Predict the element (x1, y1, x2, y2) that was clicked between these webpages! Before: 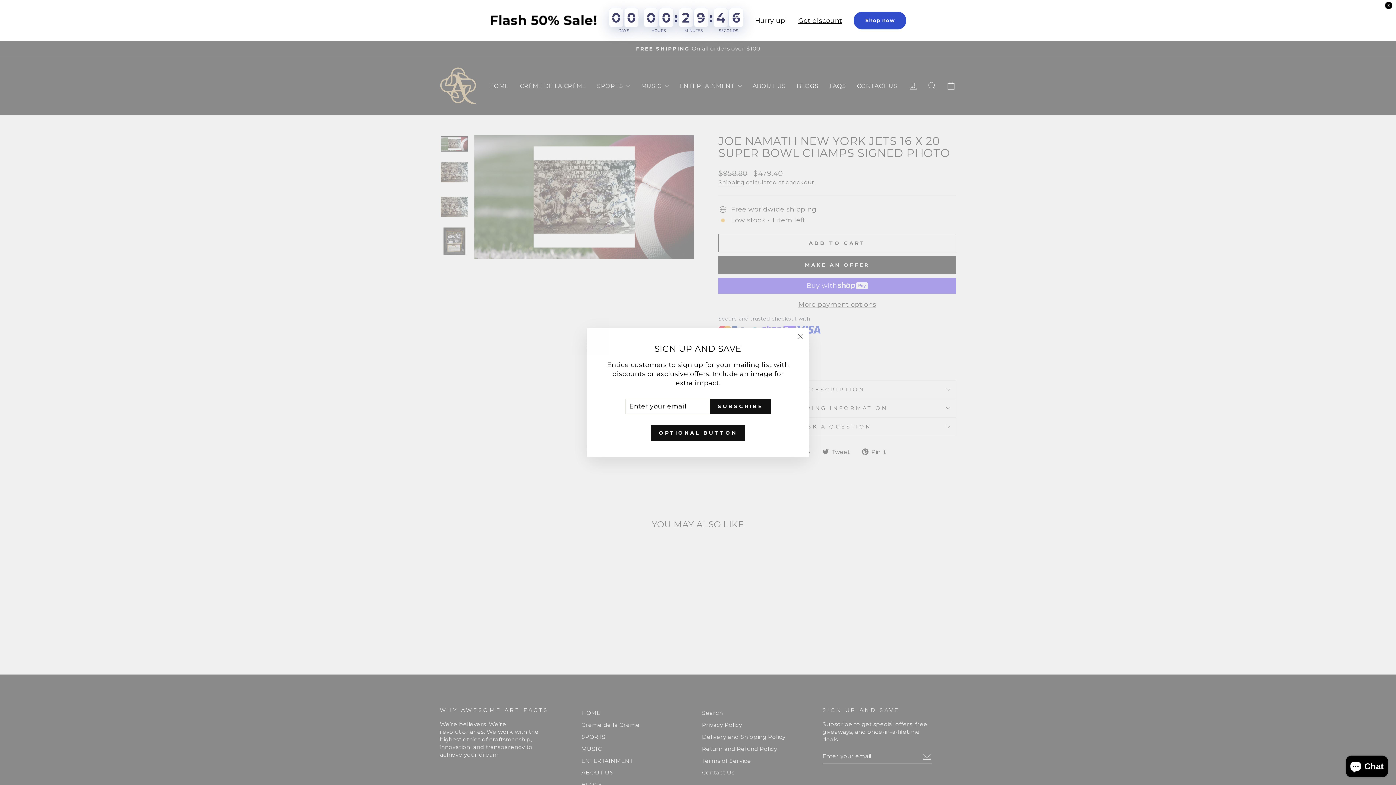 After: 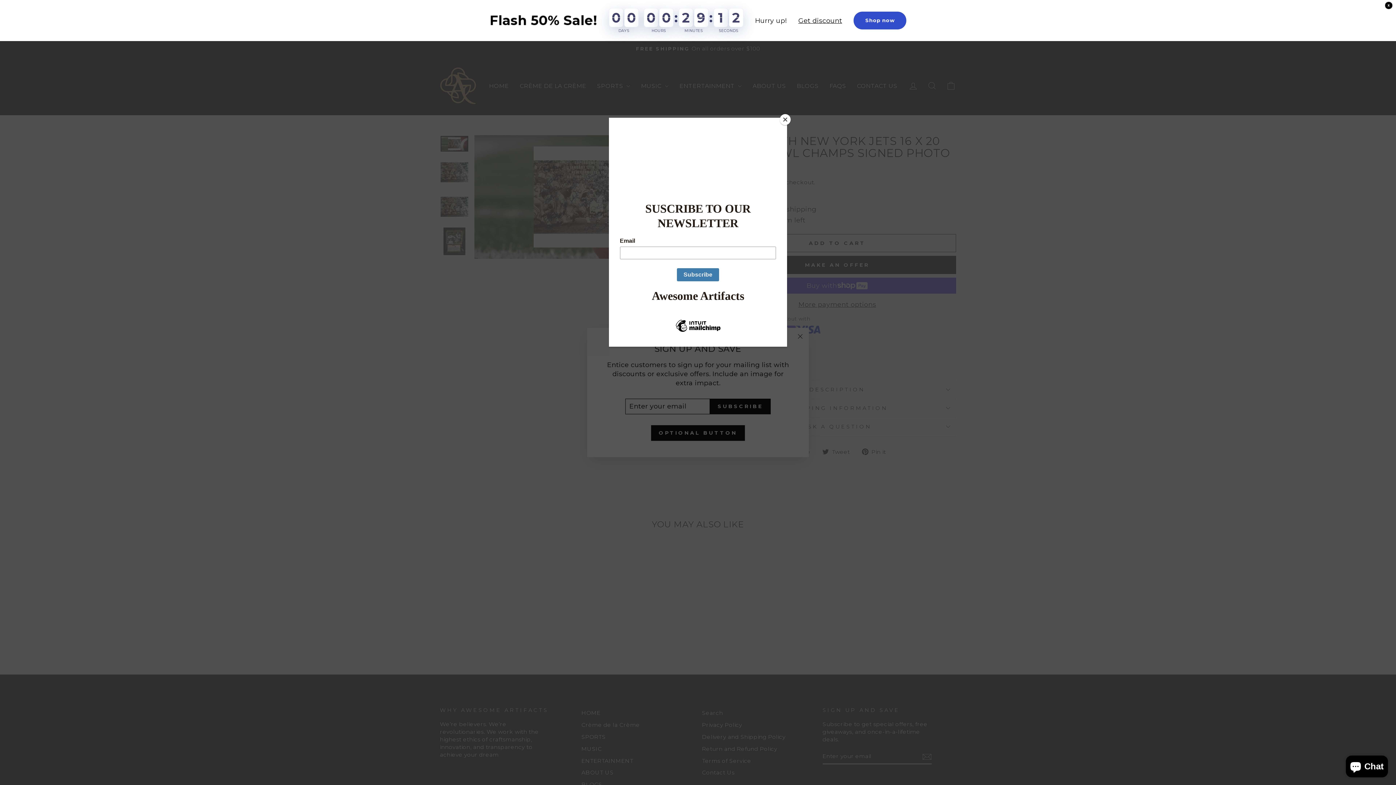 Action: bbox: (710, 398, 770, 414) label: SUBSCRIBE